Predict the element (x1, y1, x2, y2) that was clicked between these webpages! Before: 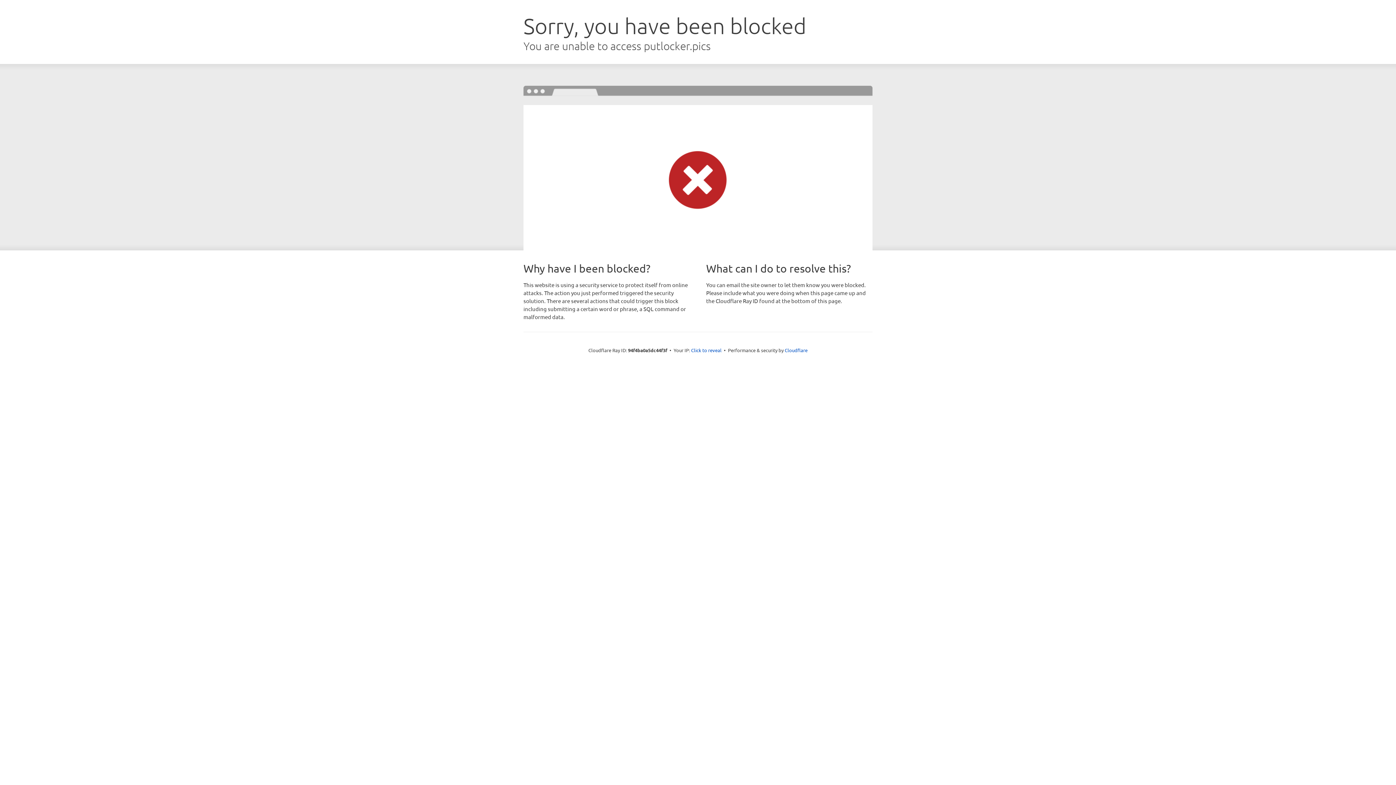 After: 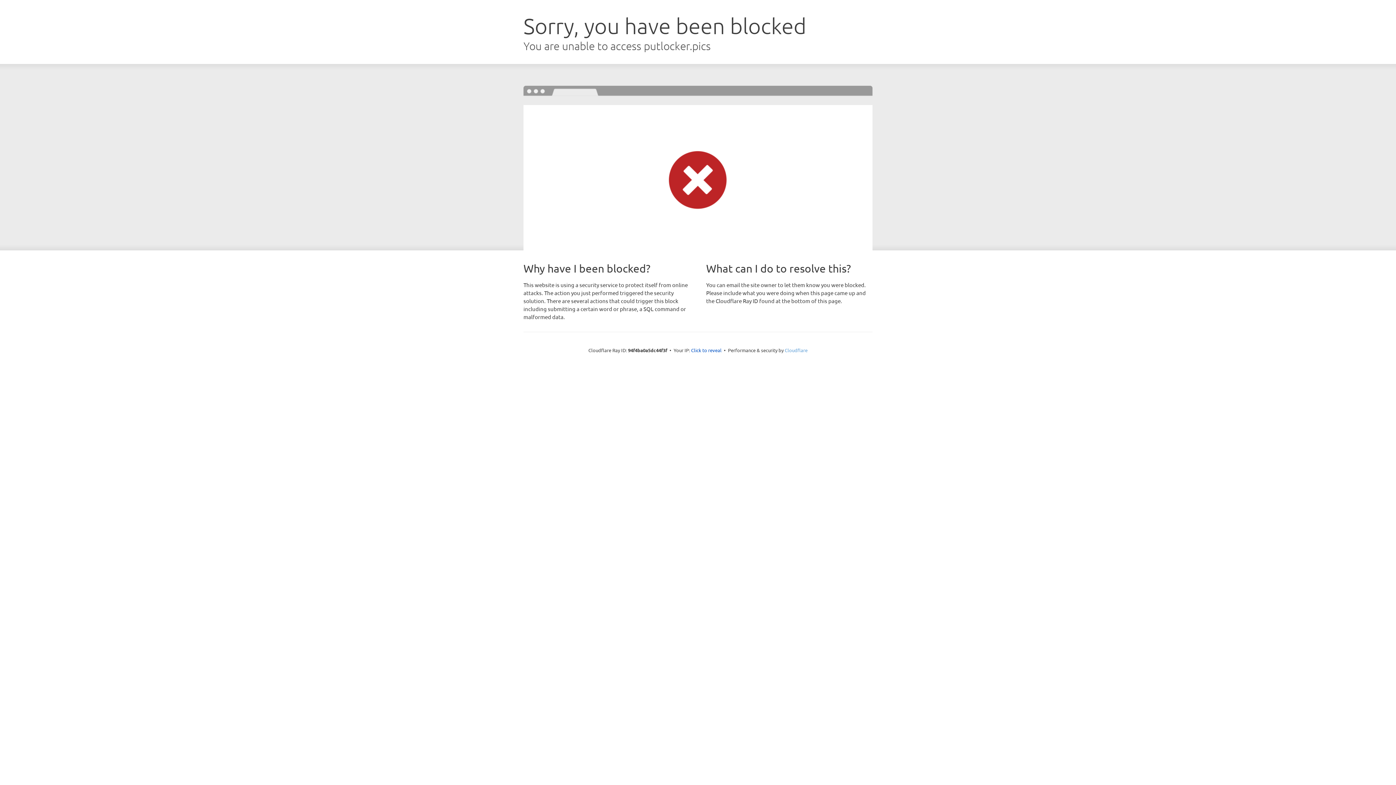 Action: bbox: (784, 347, 807, 353) label: Cloudflare